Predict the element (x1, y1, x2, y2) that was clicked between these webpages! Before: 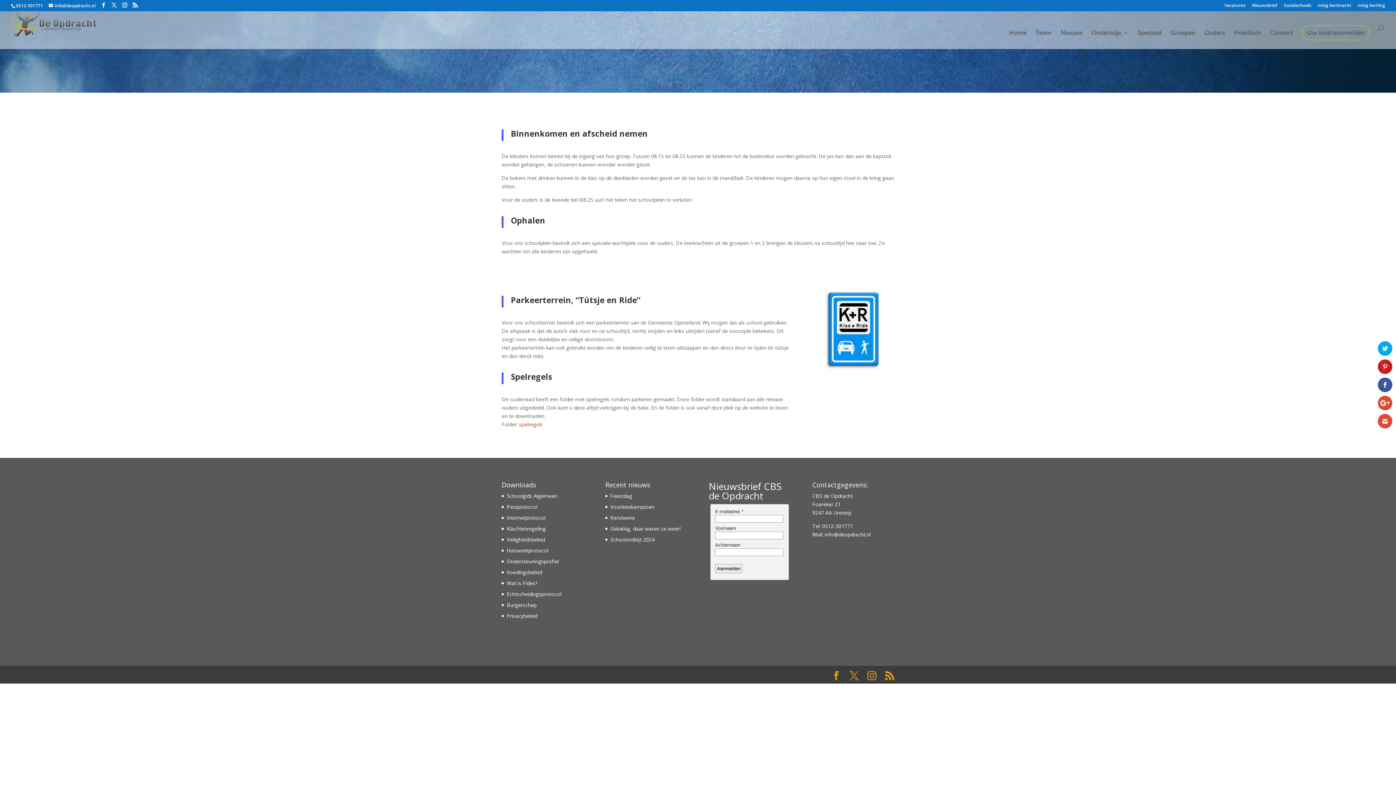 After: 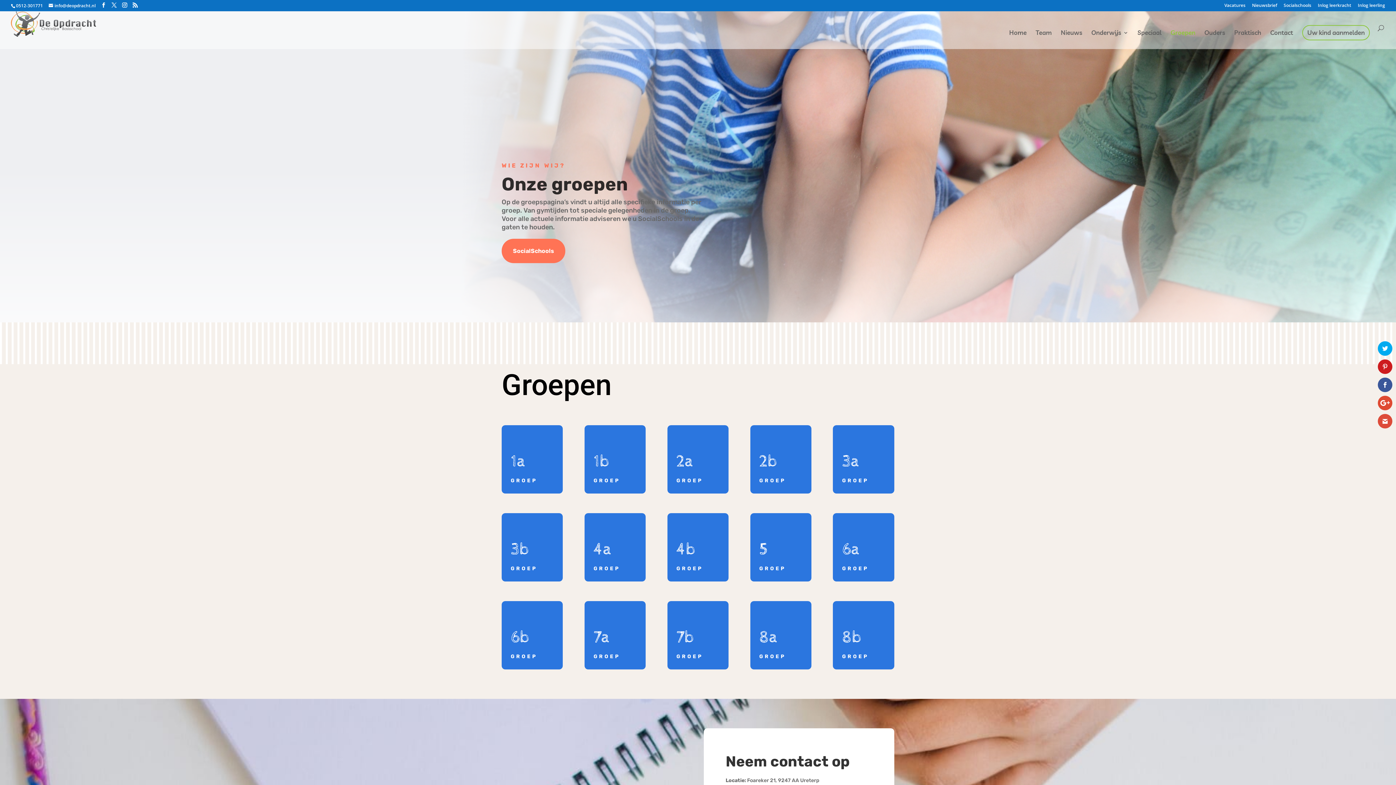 Action: label: Groepen bbox: (1170, 30, 1195, 49)